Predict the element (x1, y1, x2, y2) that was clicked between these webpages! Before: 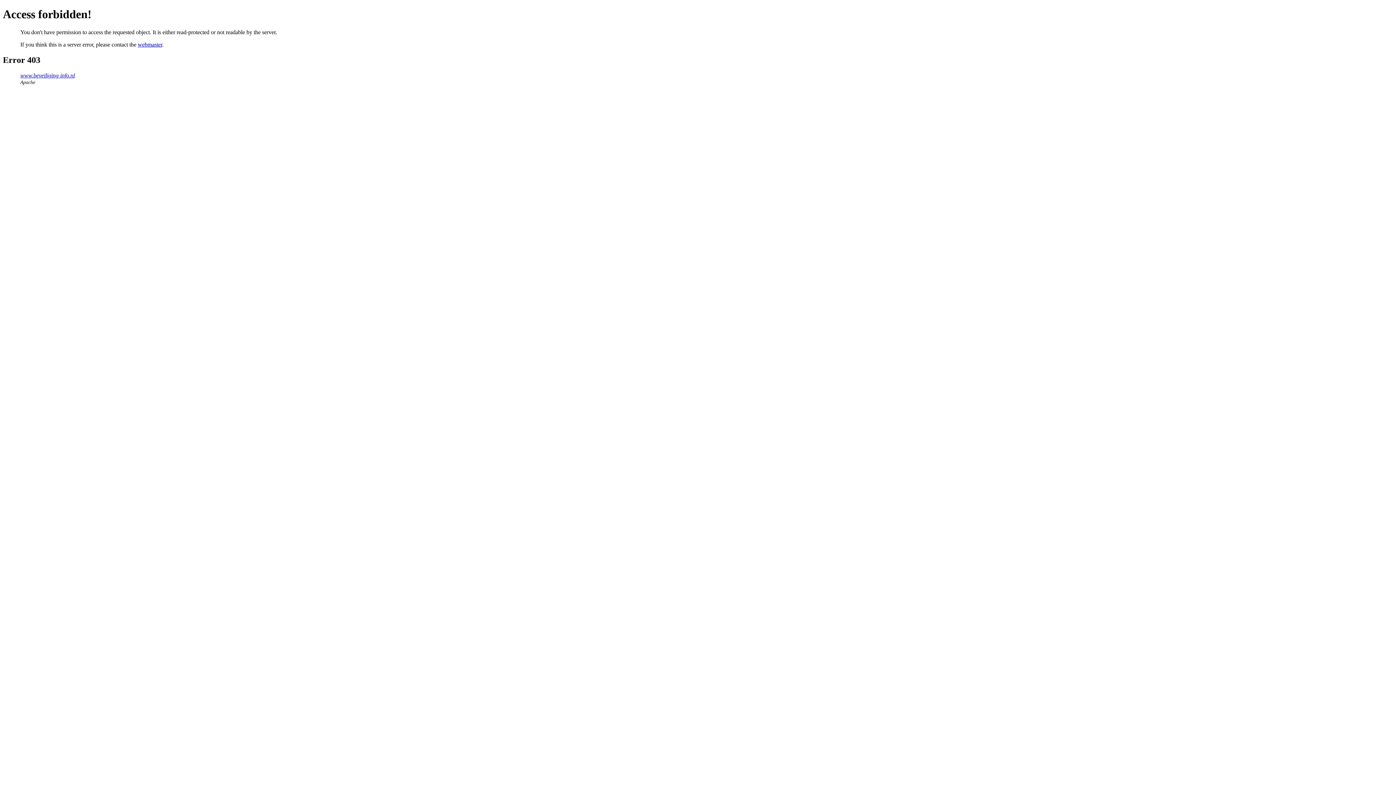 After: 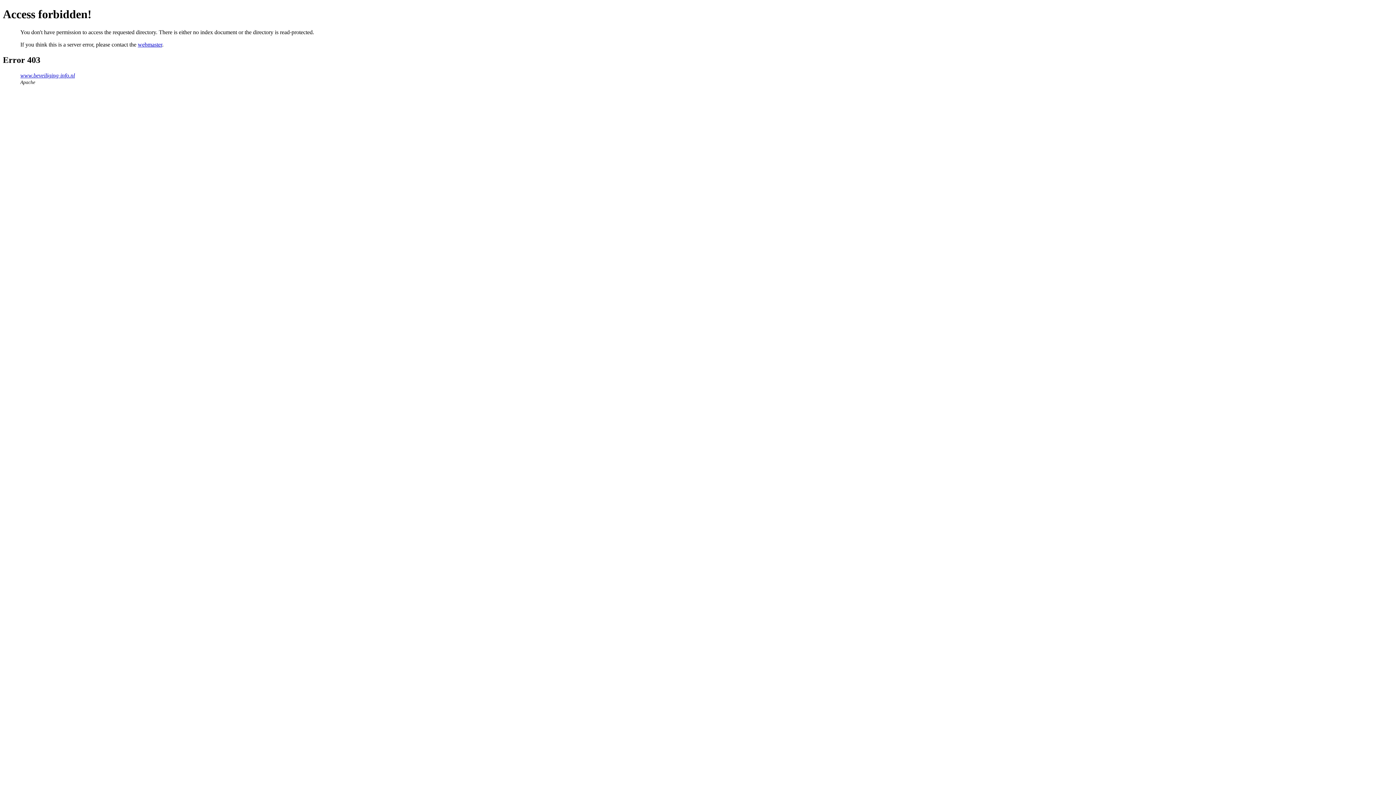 Action: bbox: (20, 72, 74, 78) label: www.beveiliging-info.nl